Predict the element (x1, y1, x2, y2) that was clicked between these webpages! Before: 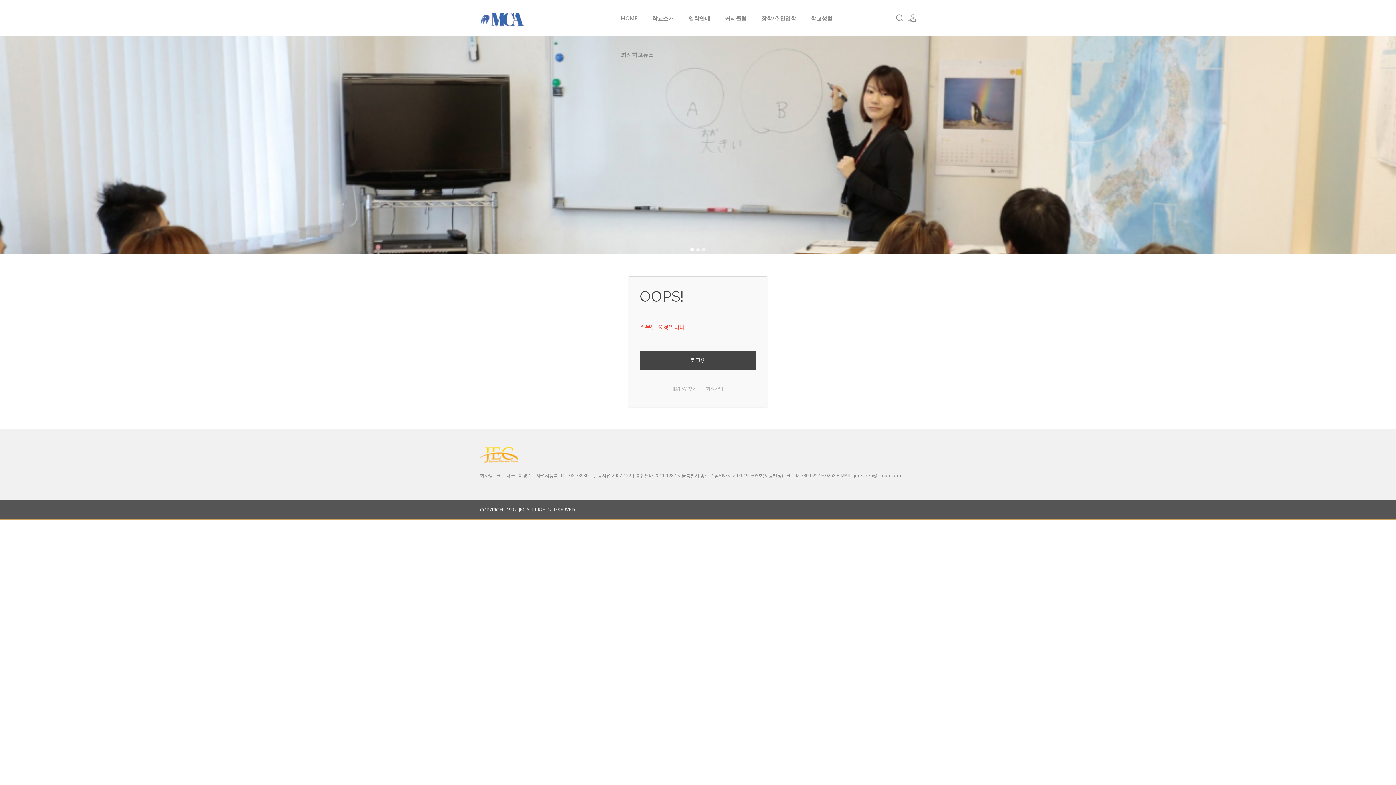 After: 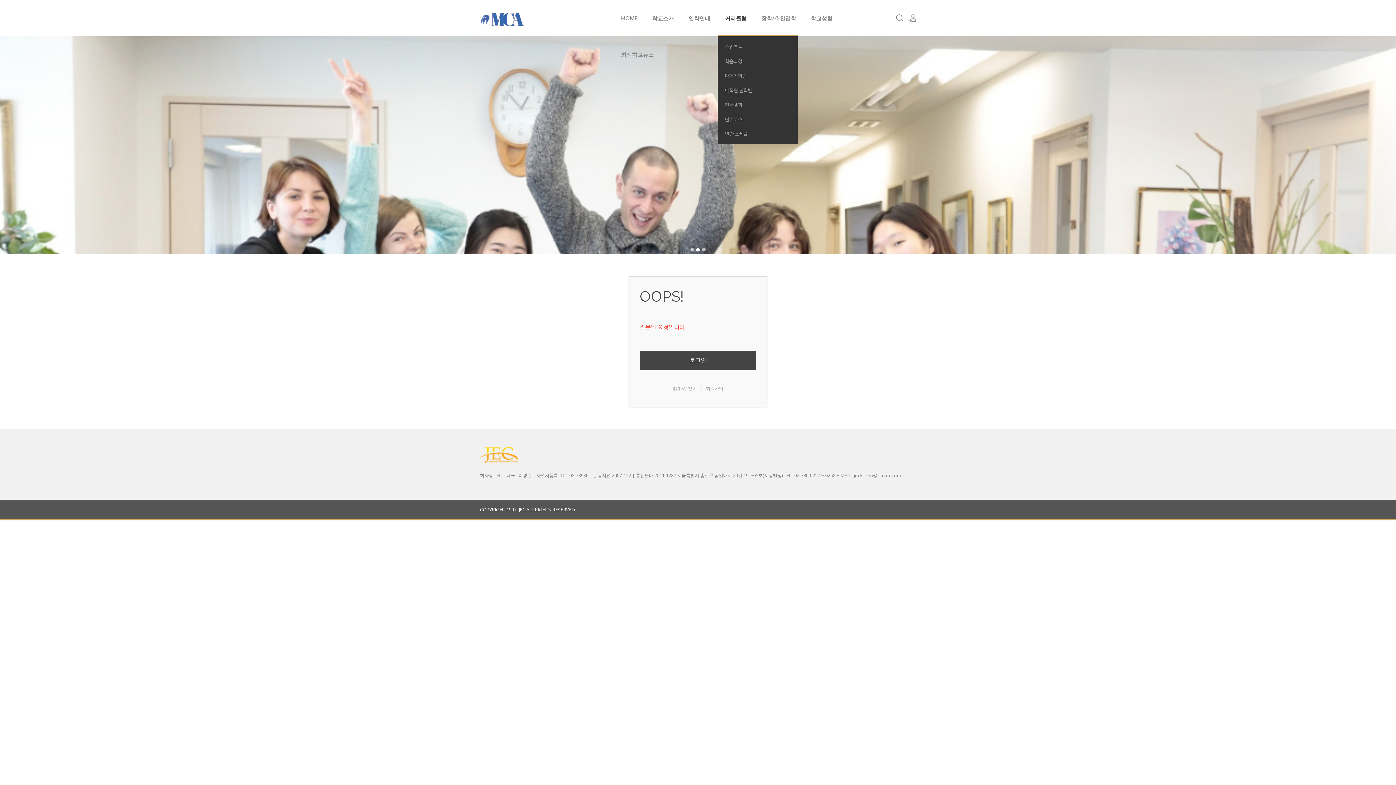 Action: bbox: (717, 0, 754, 36) label: 커리큘럼